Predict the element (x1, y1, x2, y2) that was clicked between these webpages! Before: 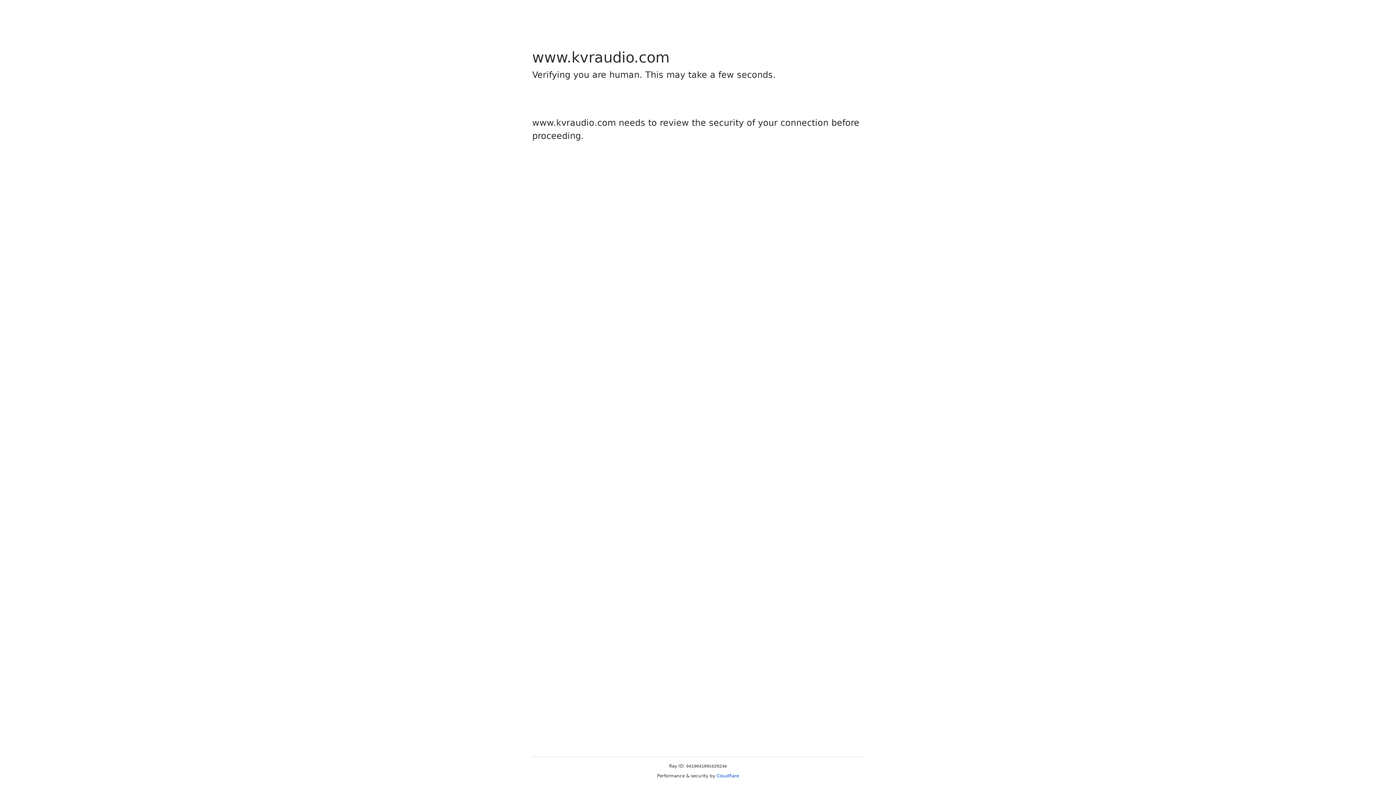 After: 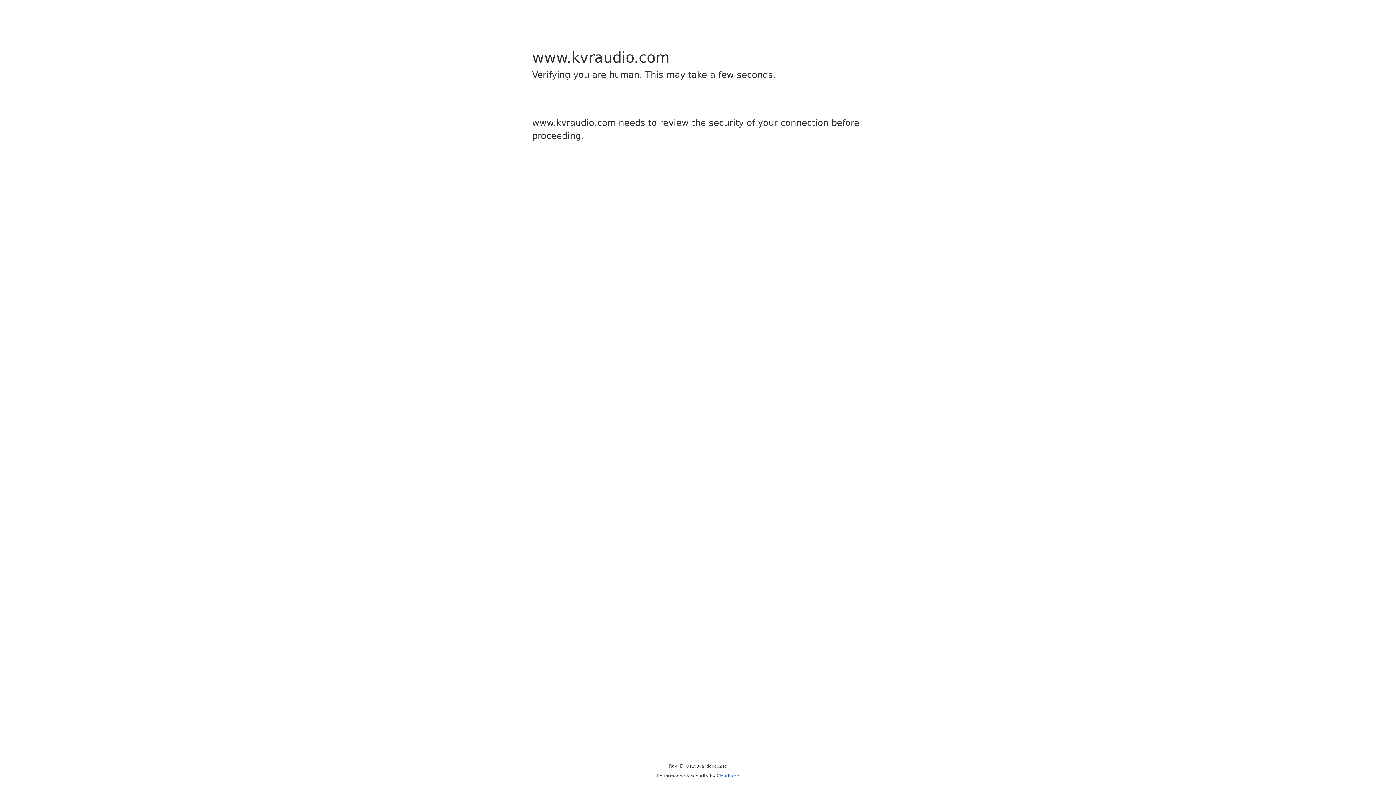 Action: bbox: (716, 773, 739, 778) label: Cloudflare